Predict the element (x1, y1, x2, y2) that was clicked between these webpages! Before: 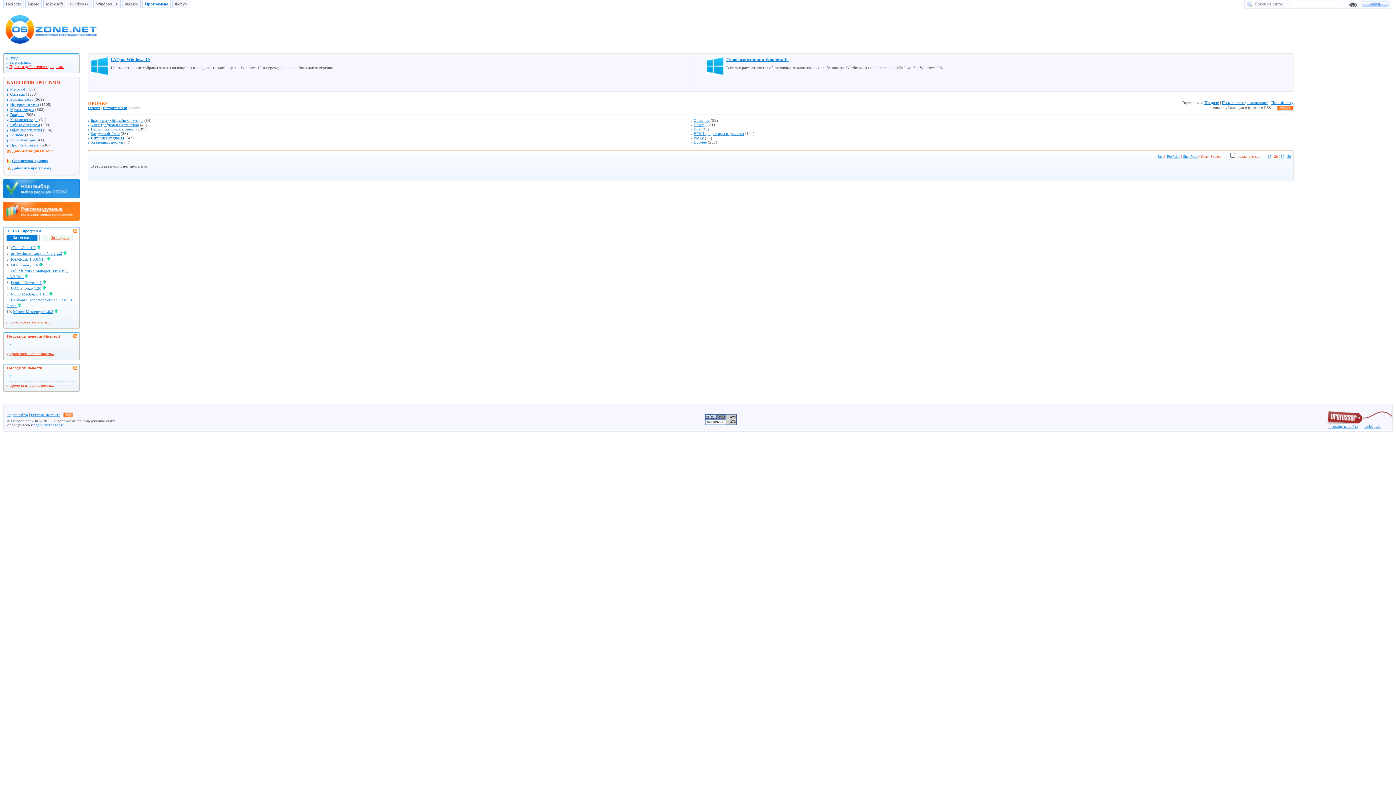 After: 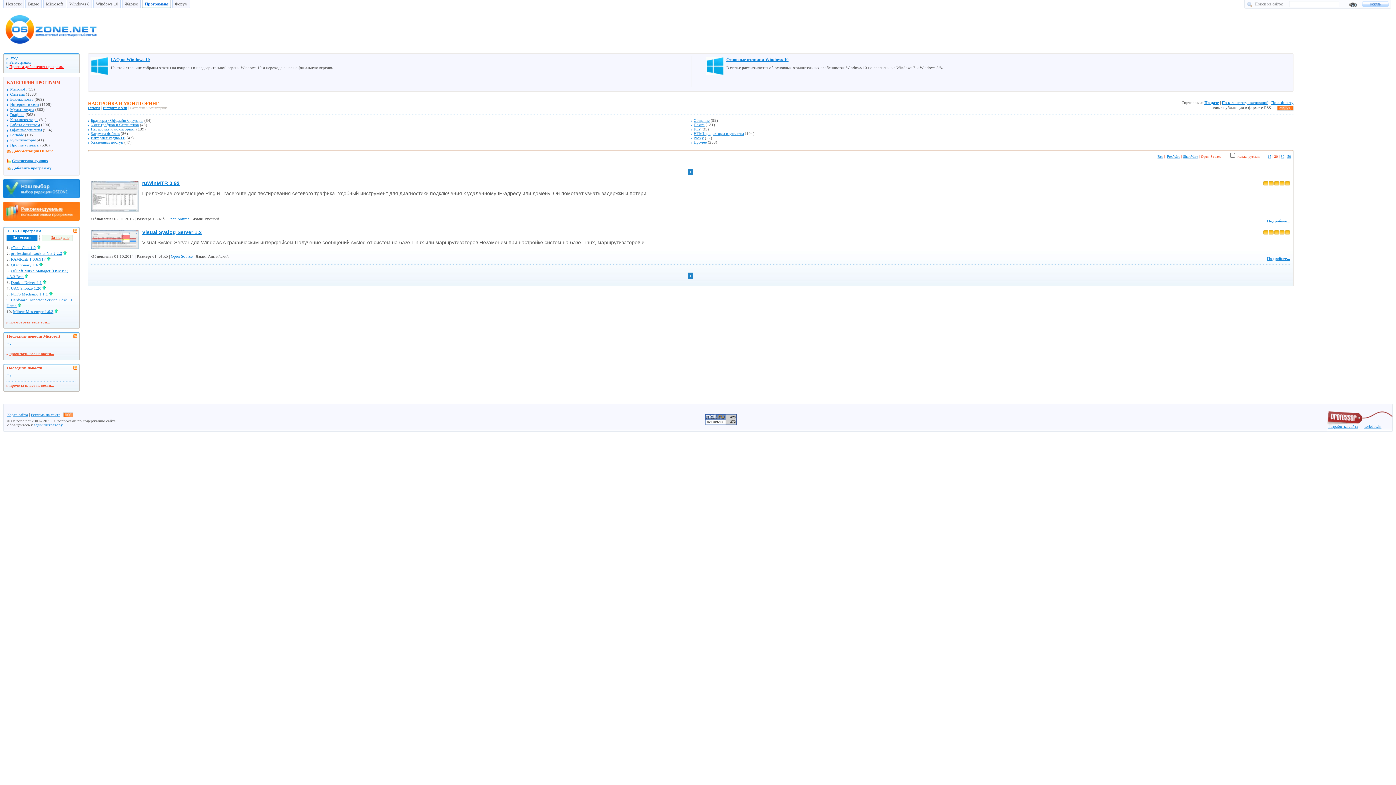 Action: bbox: (90, 126, 135, 131) label: Настройка и мониторинг